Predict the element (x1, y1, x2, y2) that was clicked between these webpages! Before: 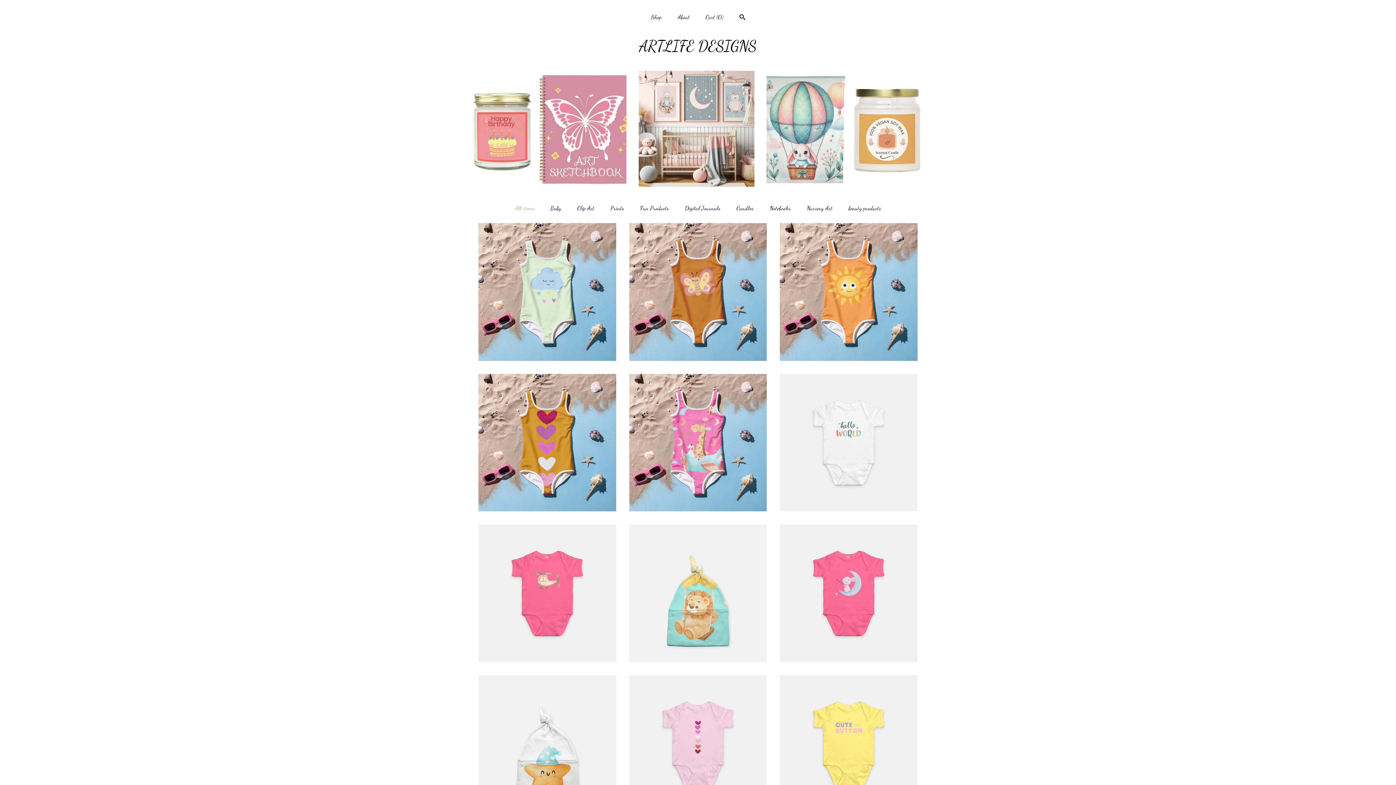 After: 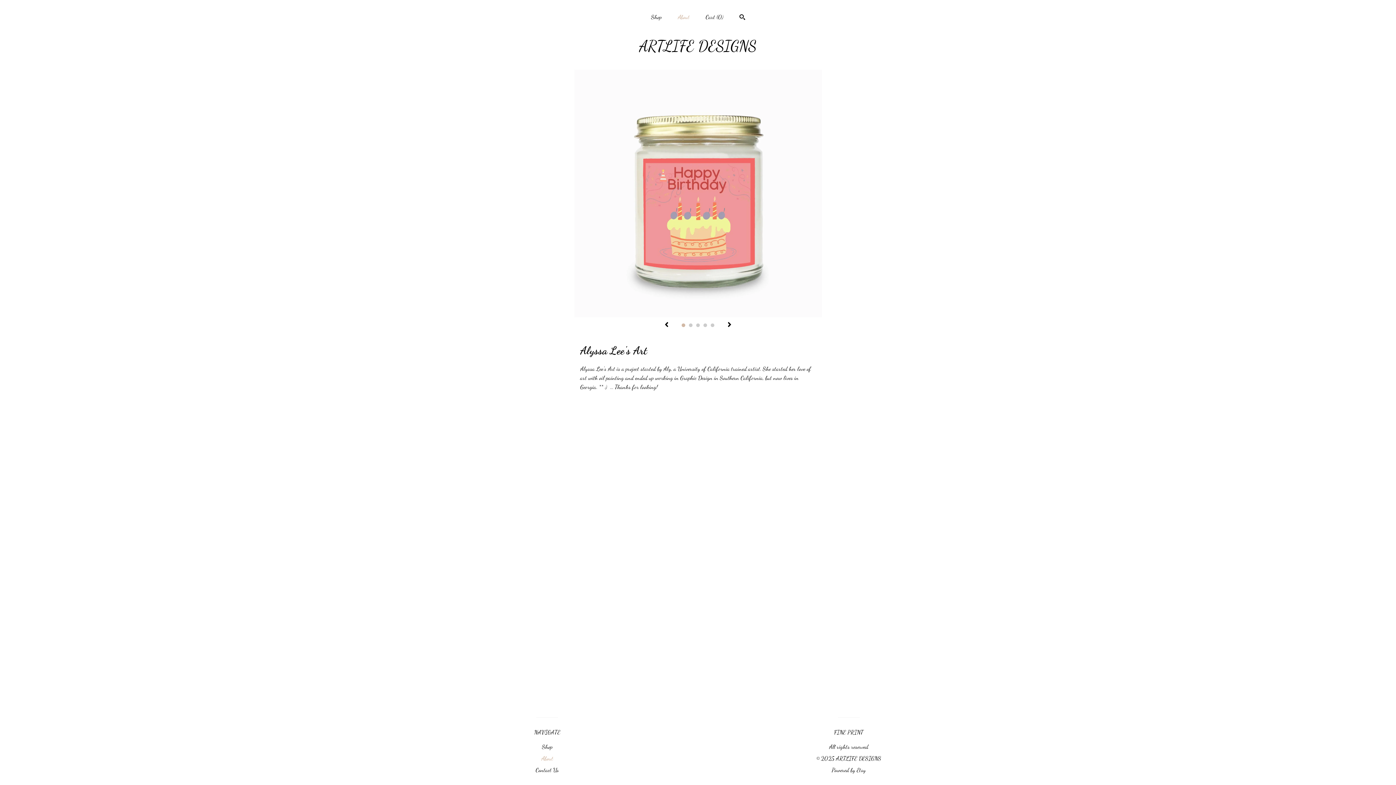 Action: bbox: (677, 13, 689, 20) label: About